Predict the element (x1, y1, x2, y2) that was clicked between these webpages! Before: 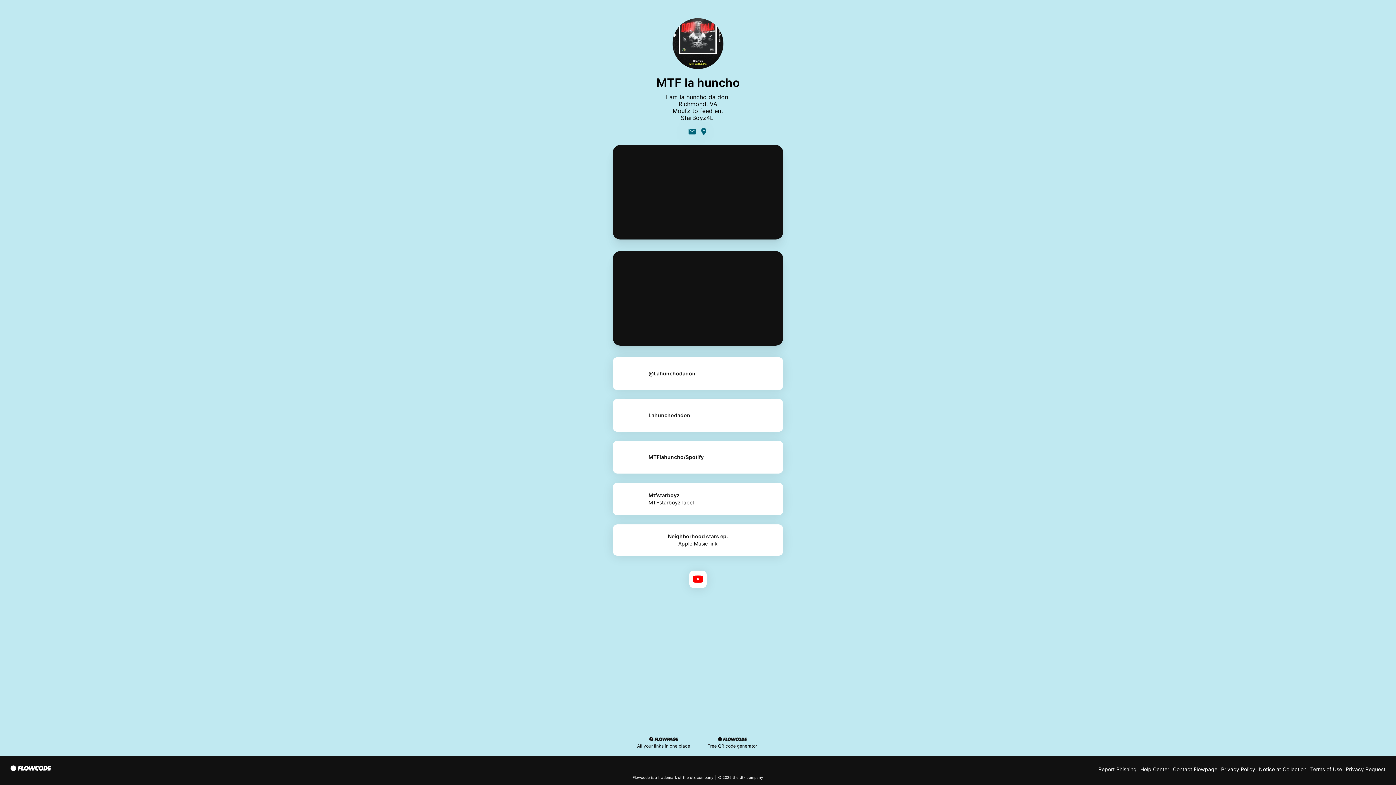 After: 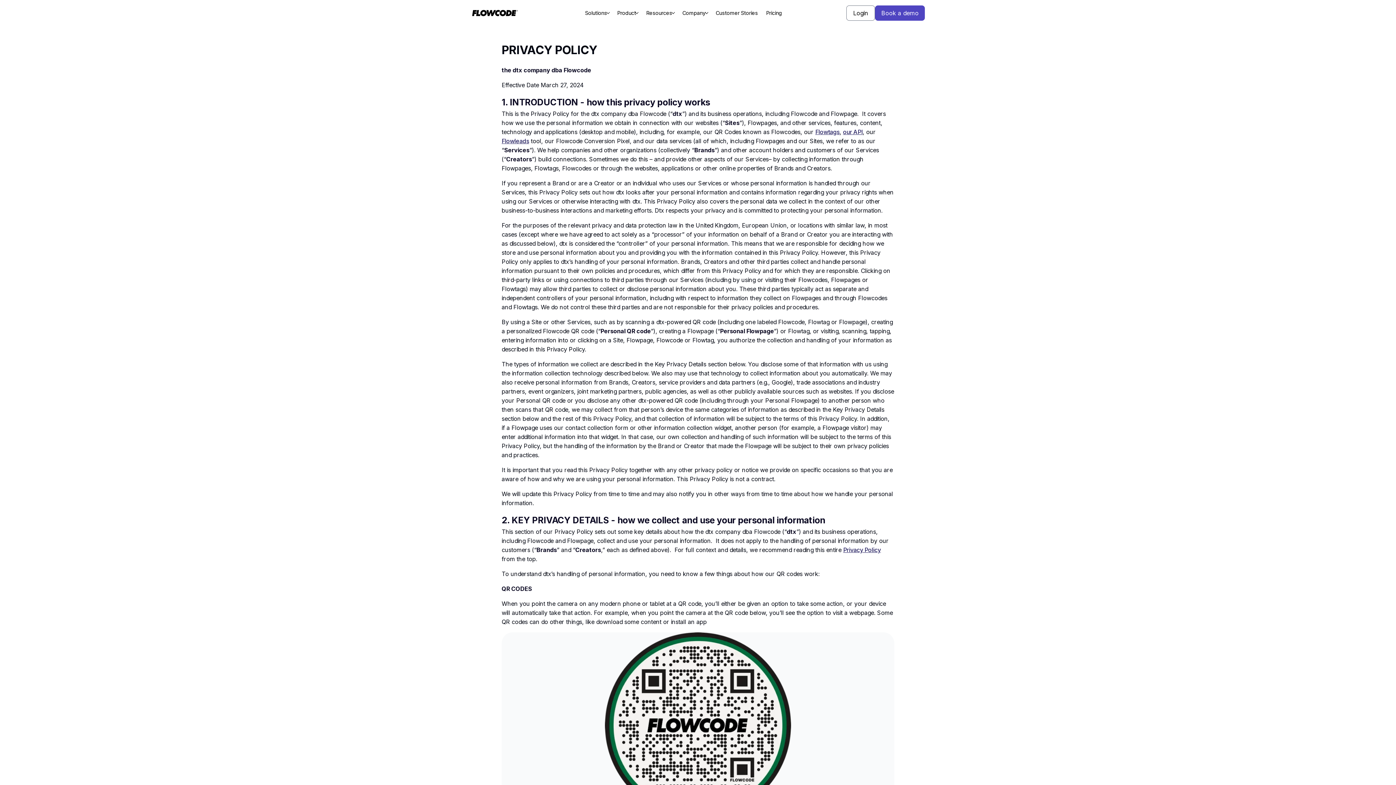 Action: bbox: (1221, 766, 1255, 772) label: Privacy Policy